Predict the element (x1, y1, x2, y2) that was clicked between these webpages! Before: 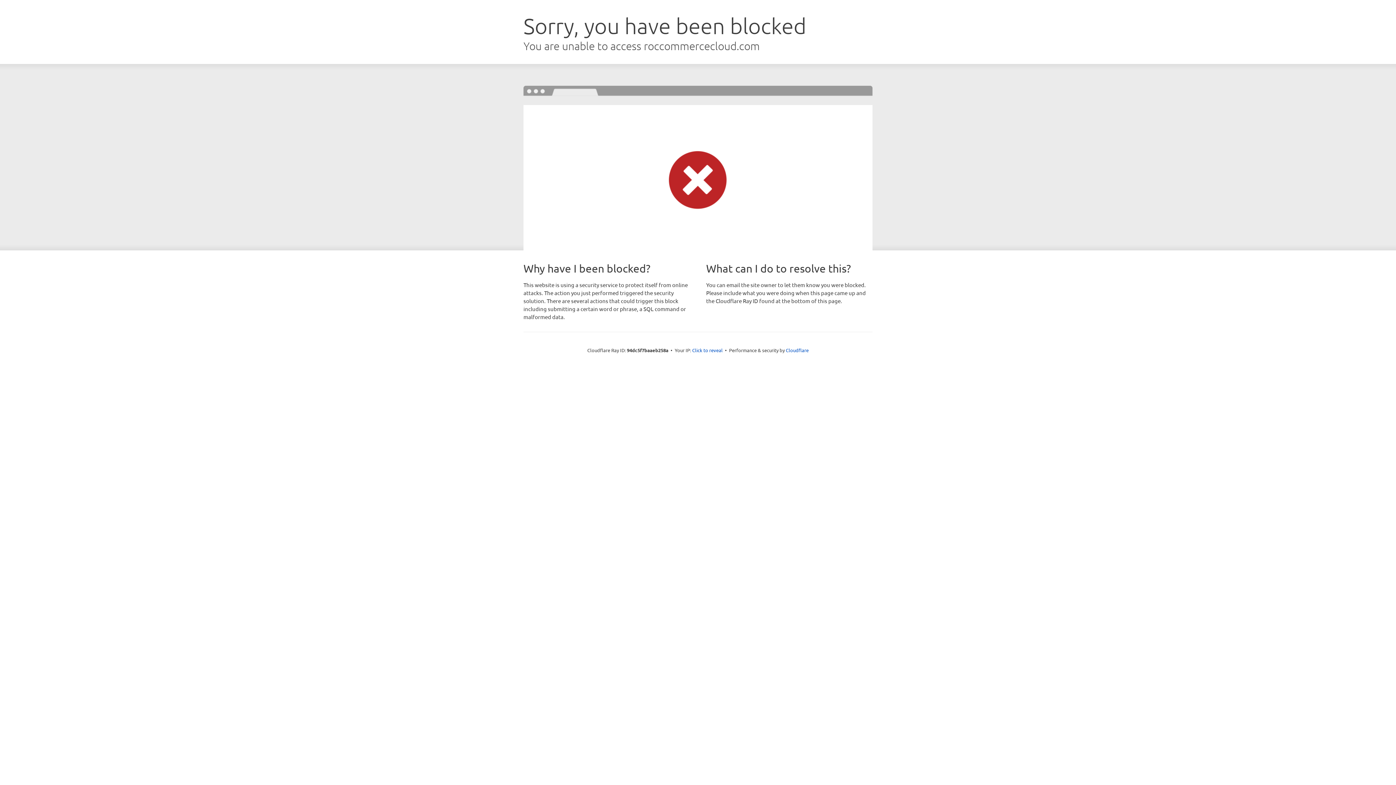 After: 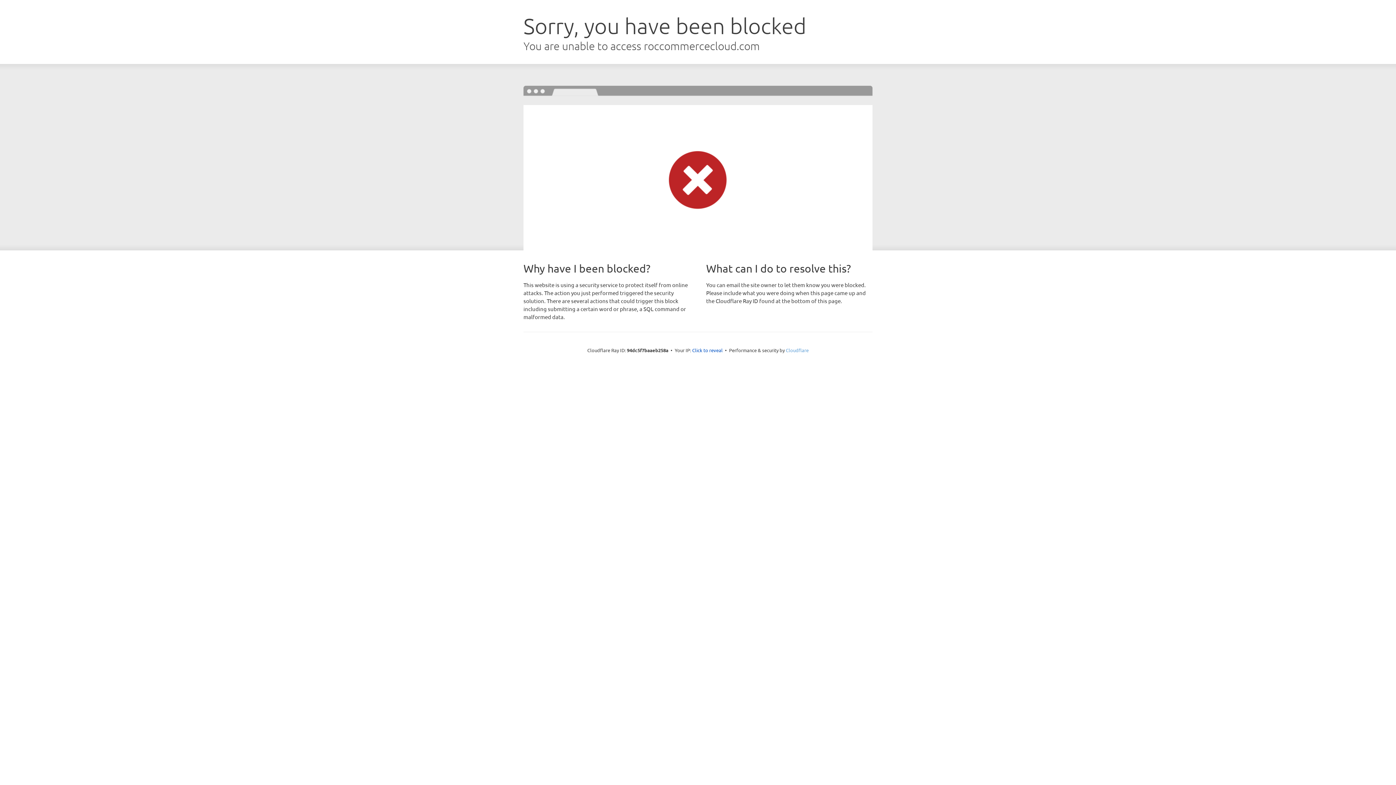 Action: bbox: (786, 347, 808, 353) label: Cloudflare